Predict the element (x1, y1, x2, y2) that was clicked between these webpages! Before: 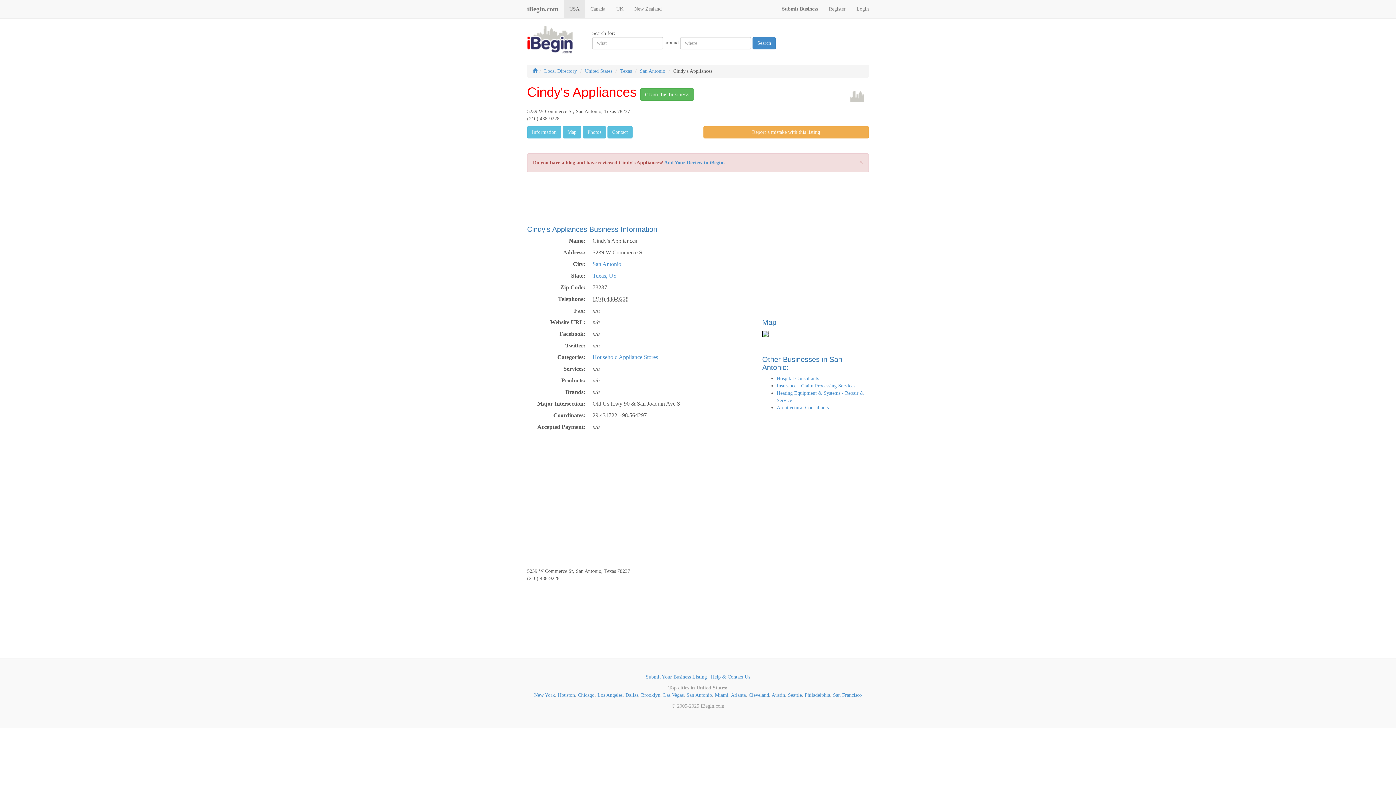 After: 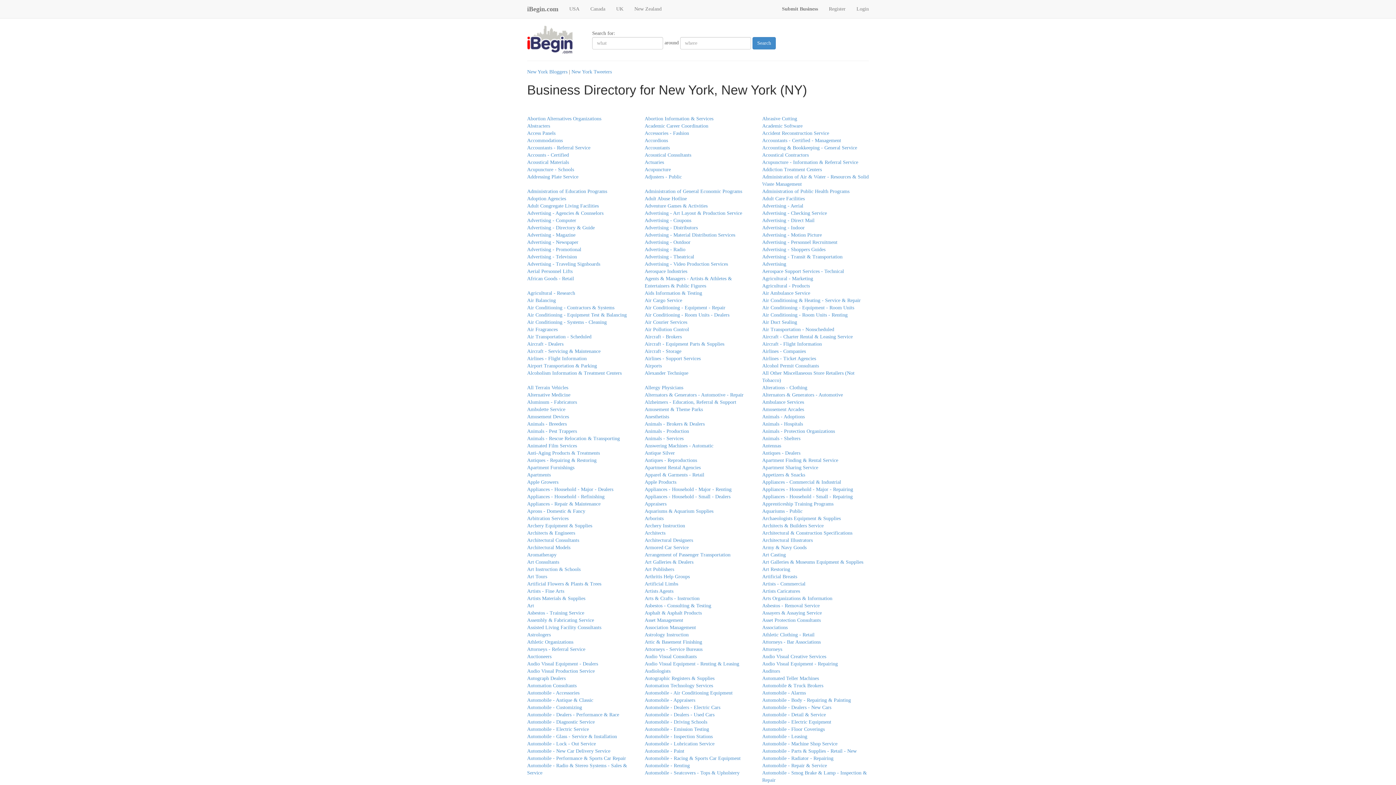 Action: label: New York bbox: (534, 692, 555, 698)